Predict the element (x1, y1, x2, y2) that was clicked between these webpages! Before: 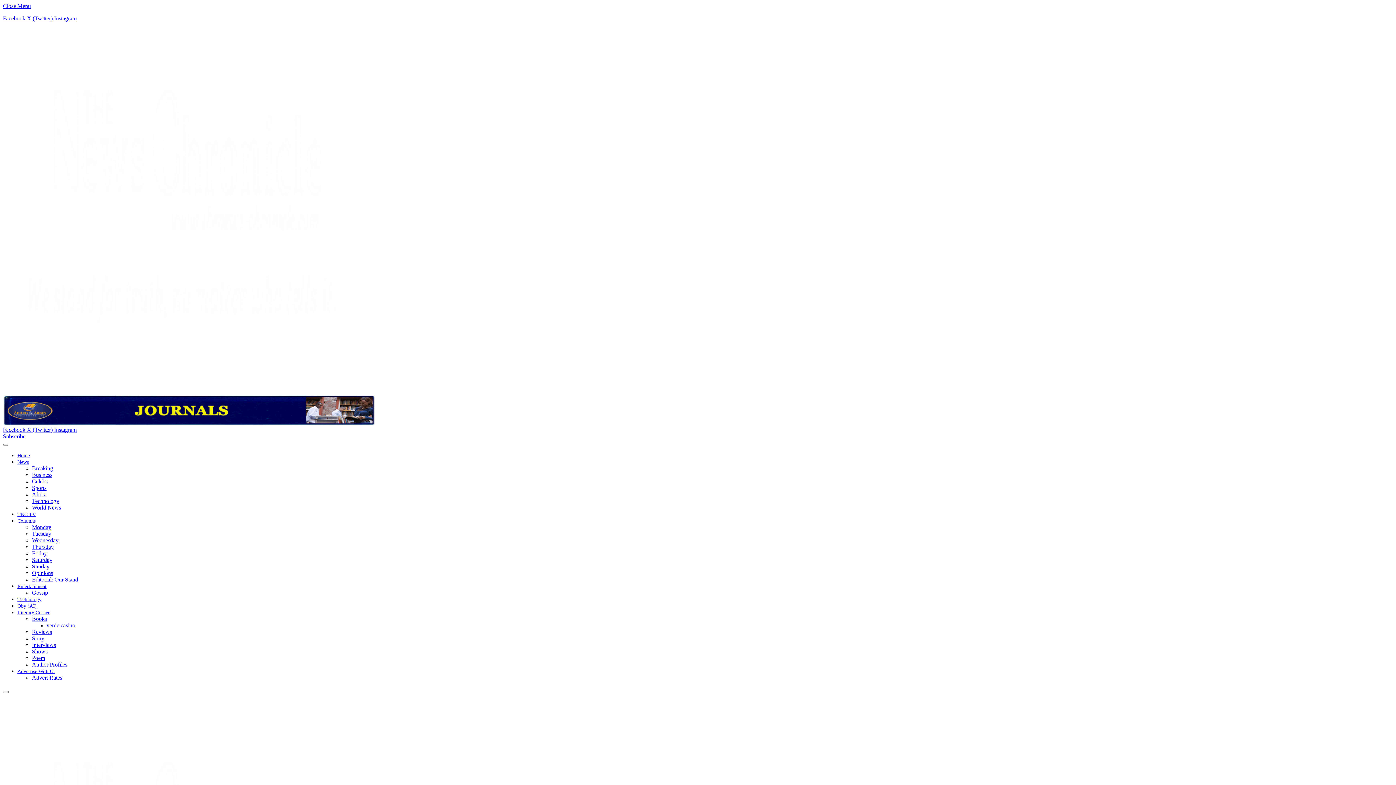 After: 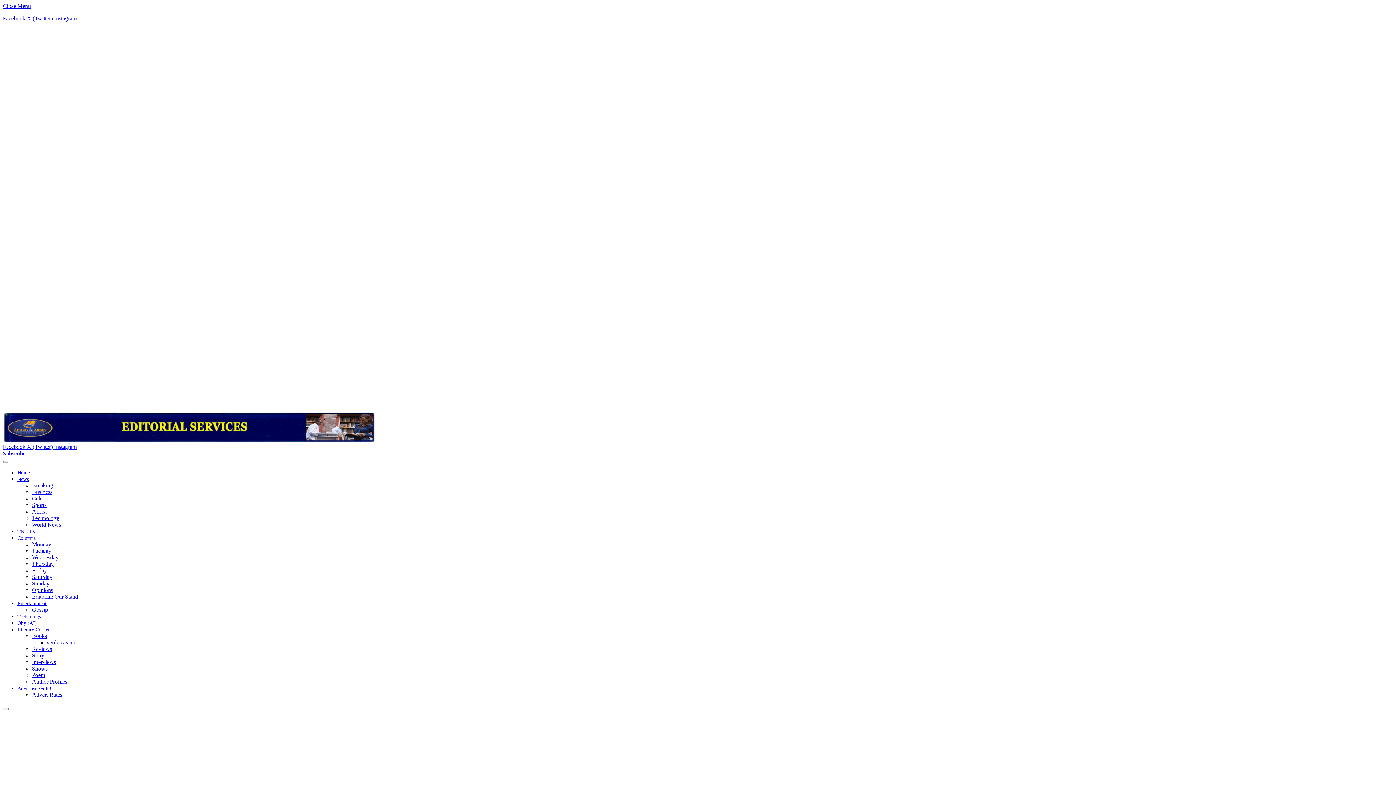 Action: label: Home bbox: (17, 453, 29, 458)